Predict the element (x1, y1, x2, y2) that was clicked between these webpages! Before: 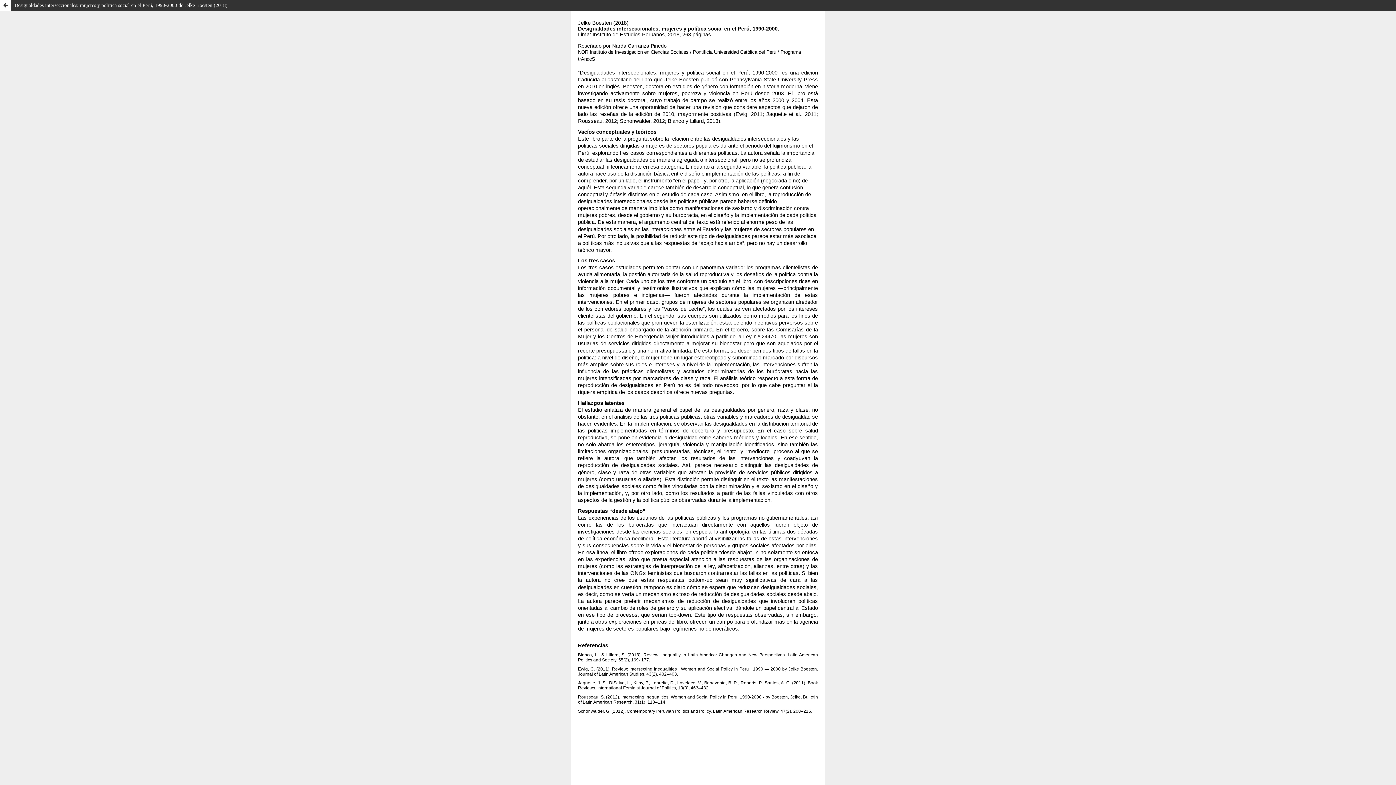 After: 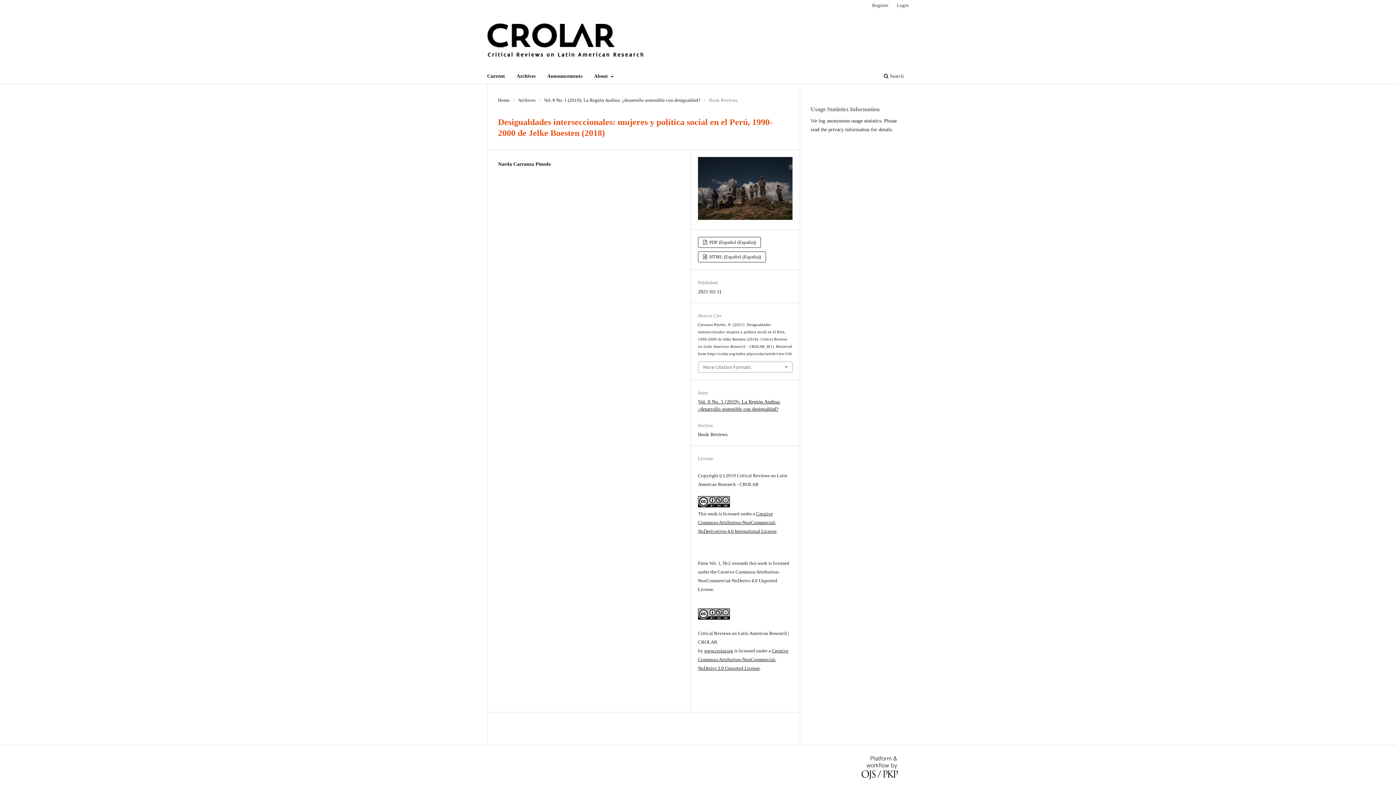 Action: bbox: (0, 0, 10, 10) label: Return to Article Details